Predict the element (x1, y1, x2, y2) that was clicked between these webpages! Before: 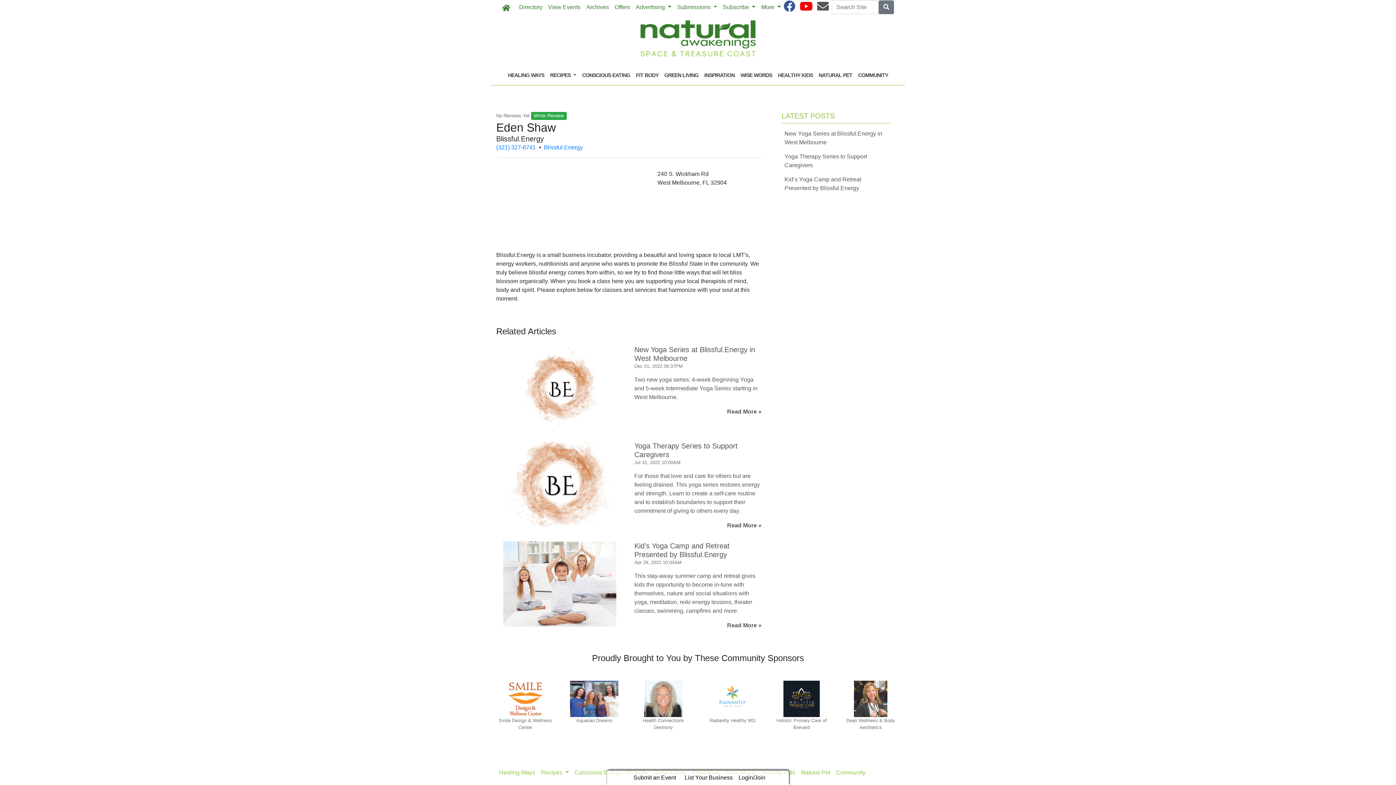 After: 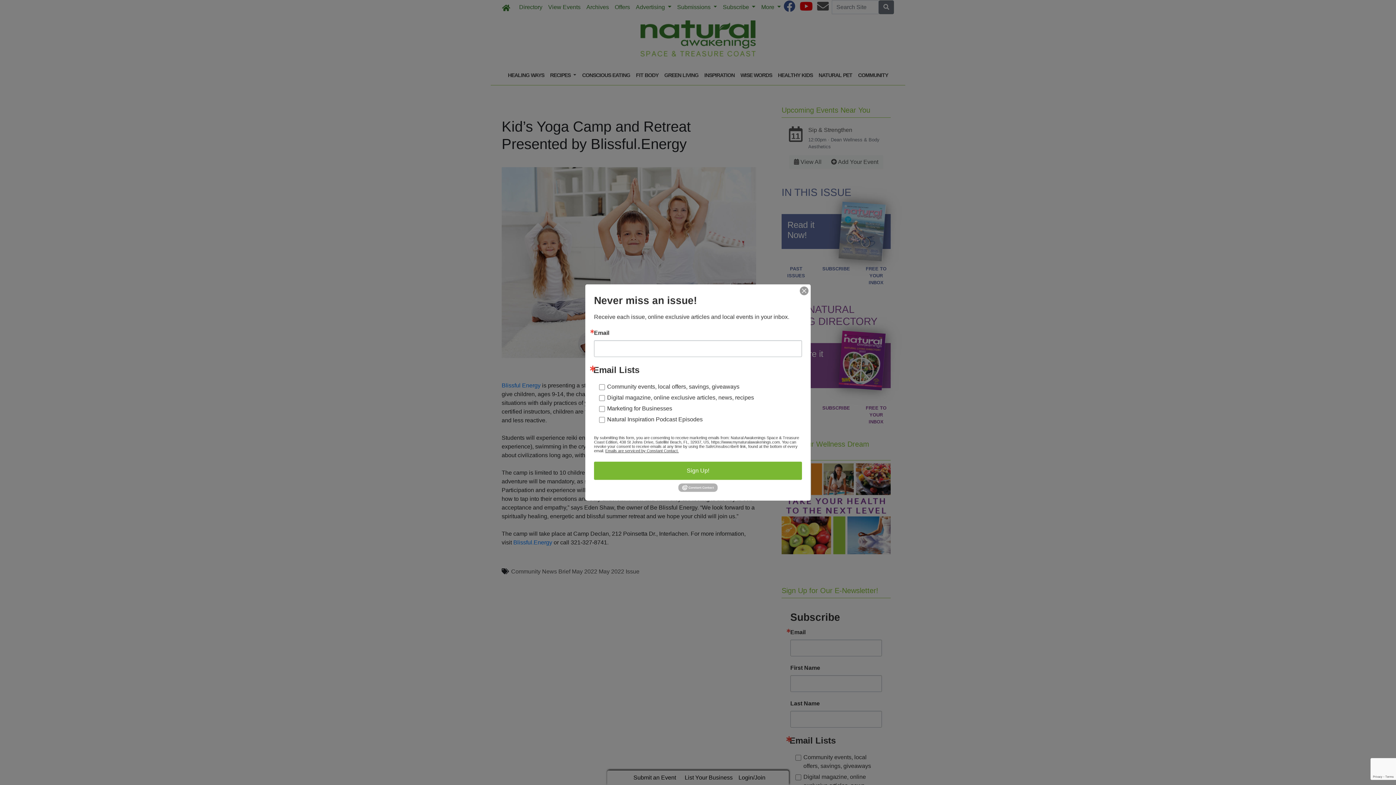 Action: bbox: (784, 175, 888, 192) label: Kid’s Yoga Camp and Retreat Presented by Blissful.Energy